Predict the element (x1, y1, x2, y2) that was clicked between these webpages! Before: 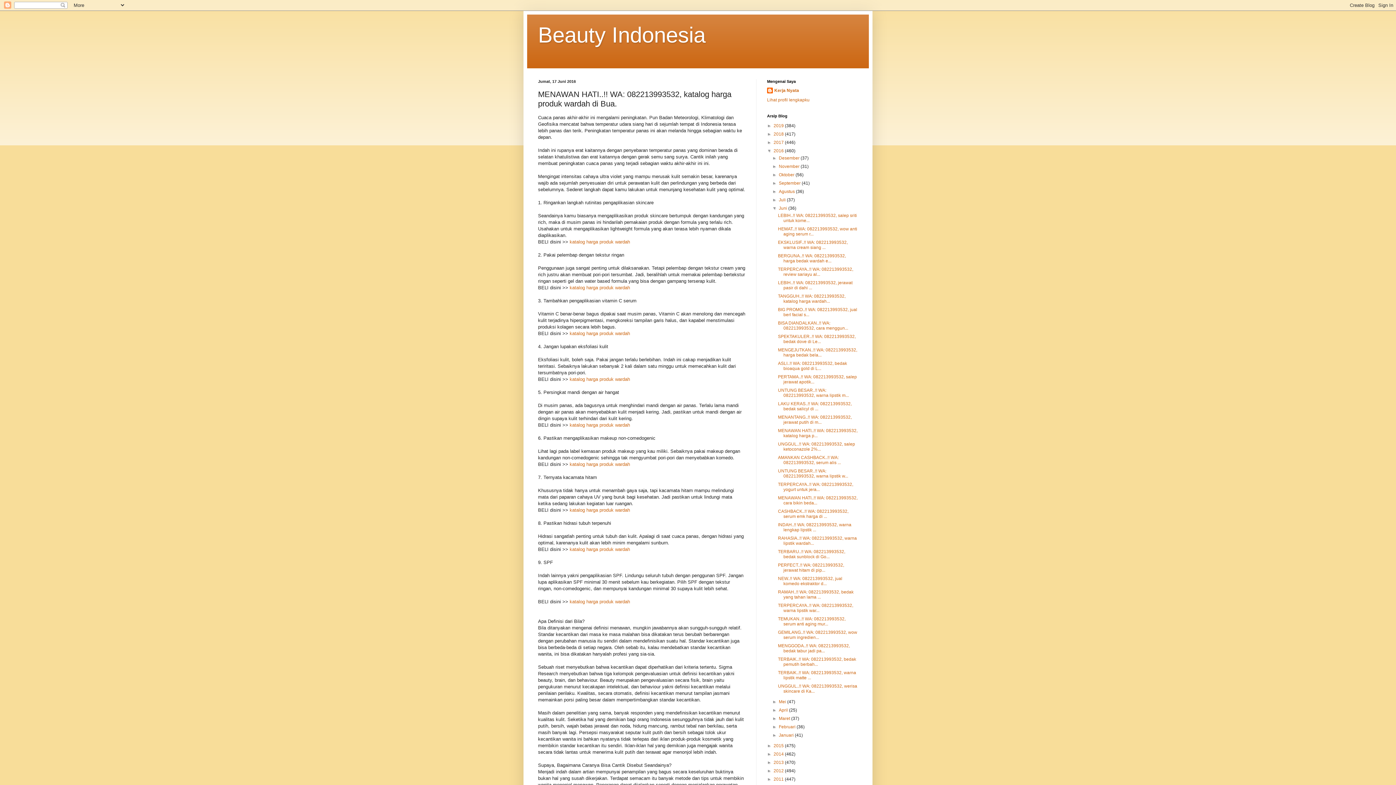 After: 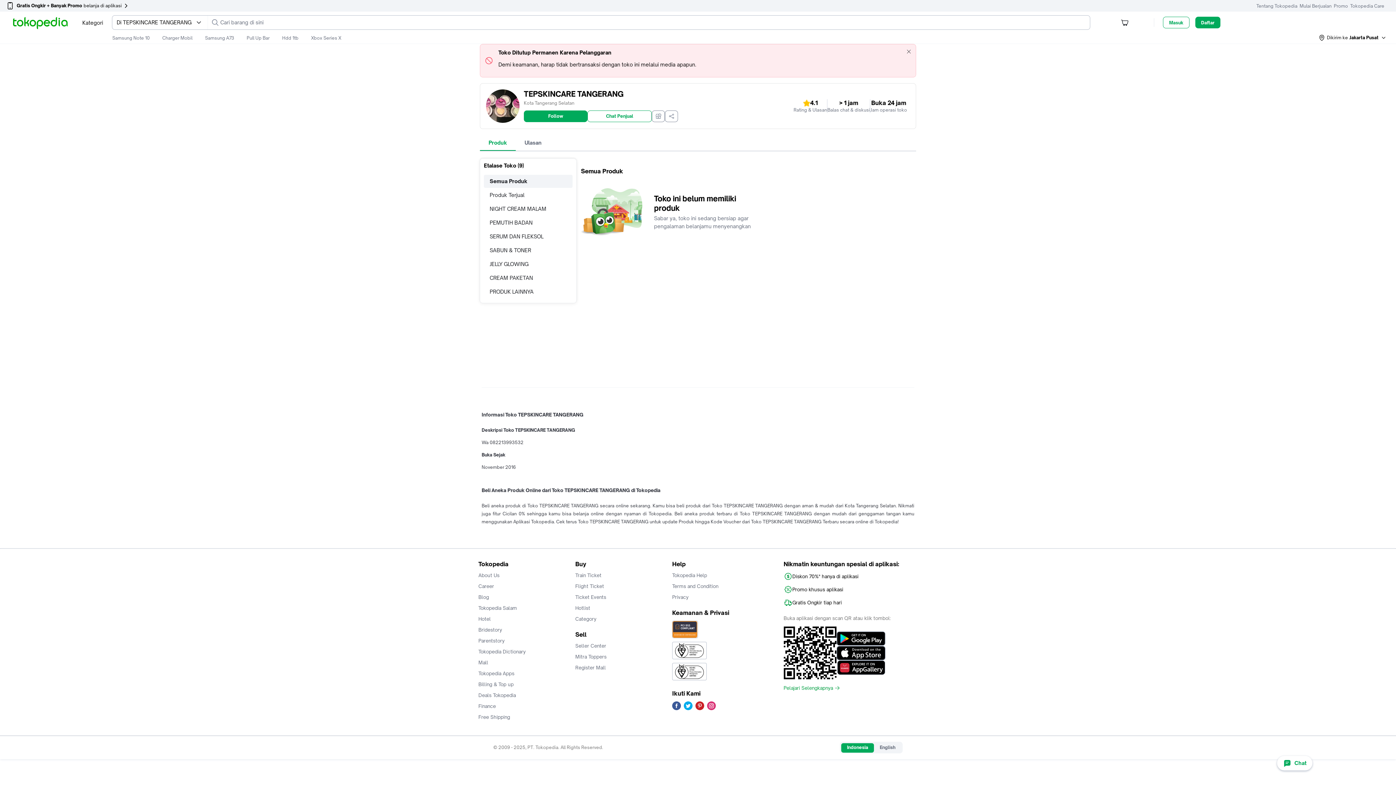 Action: bbox: (569, 507, 630, 512) label: katalog harga produk wardah